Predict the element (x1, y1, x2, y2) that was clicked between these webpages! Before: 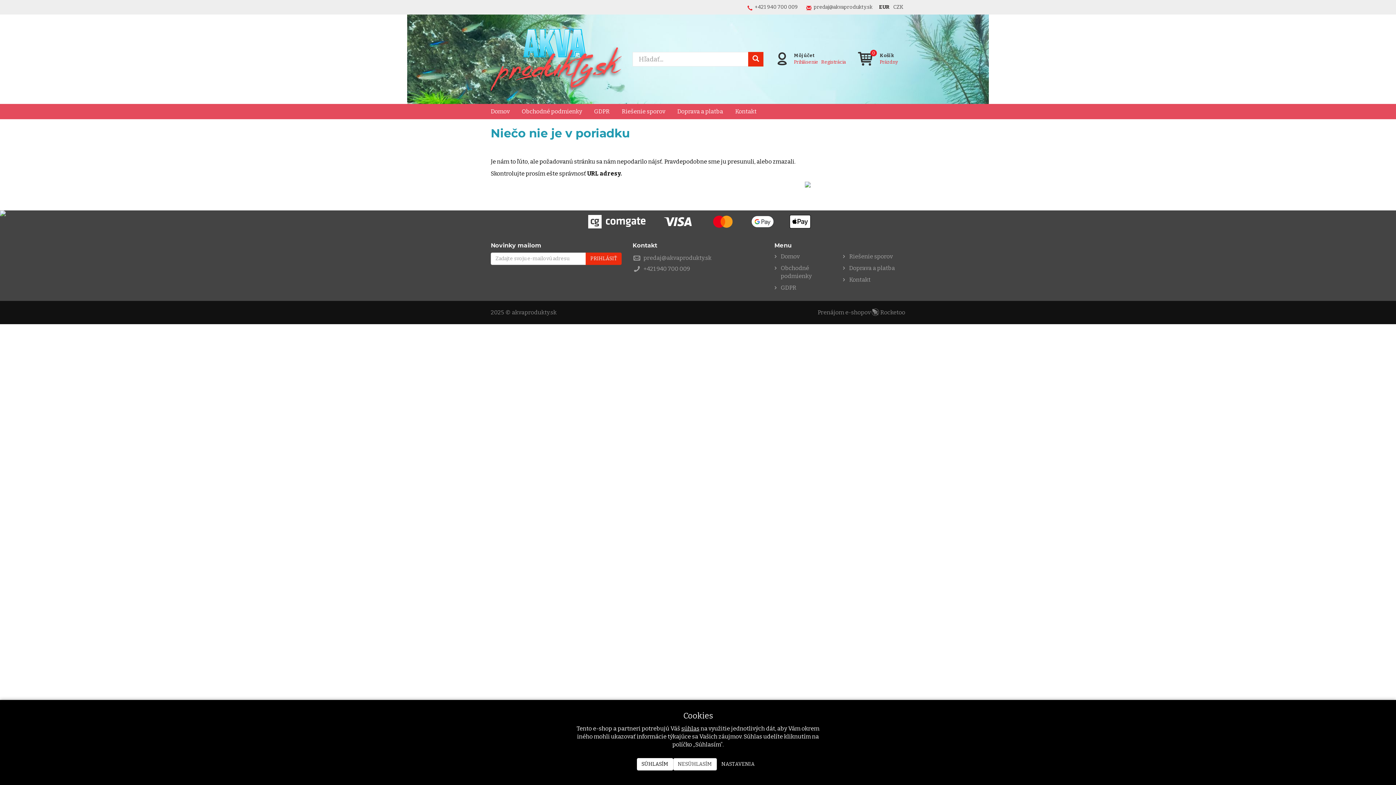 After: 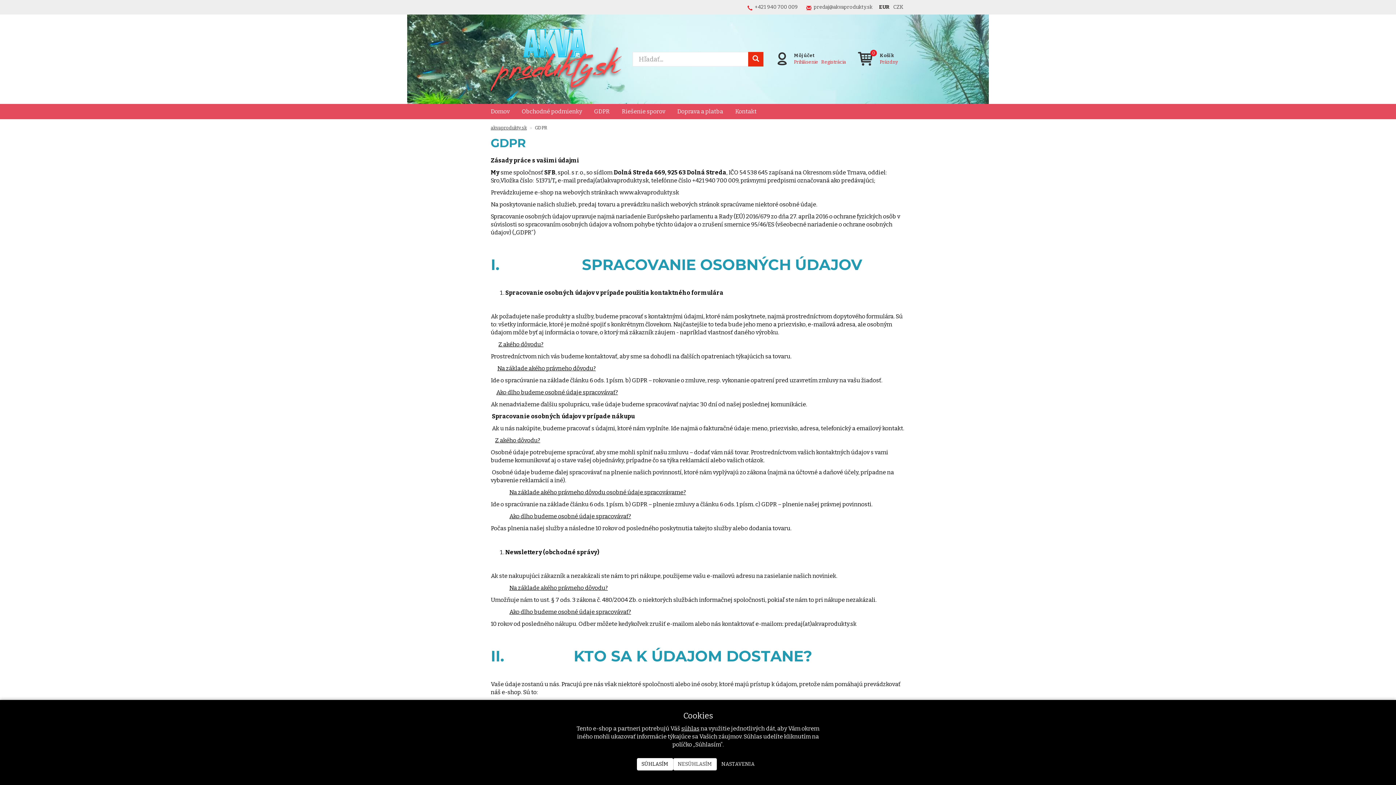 Action: bbox: (588, 103, 615, 119) label: GDPR